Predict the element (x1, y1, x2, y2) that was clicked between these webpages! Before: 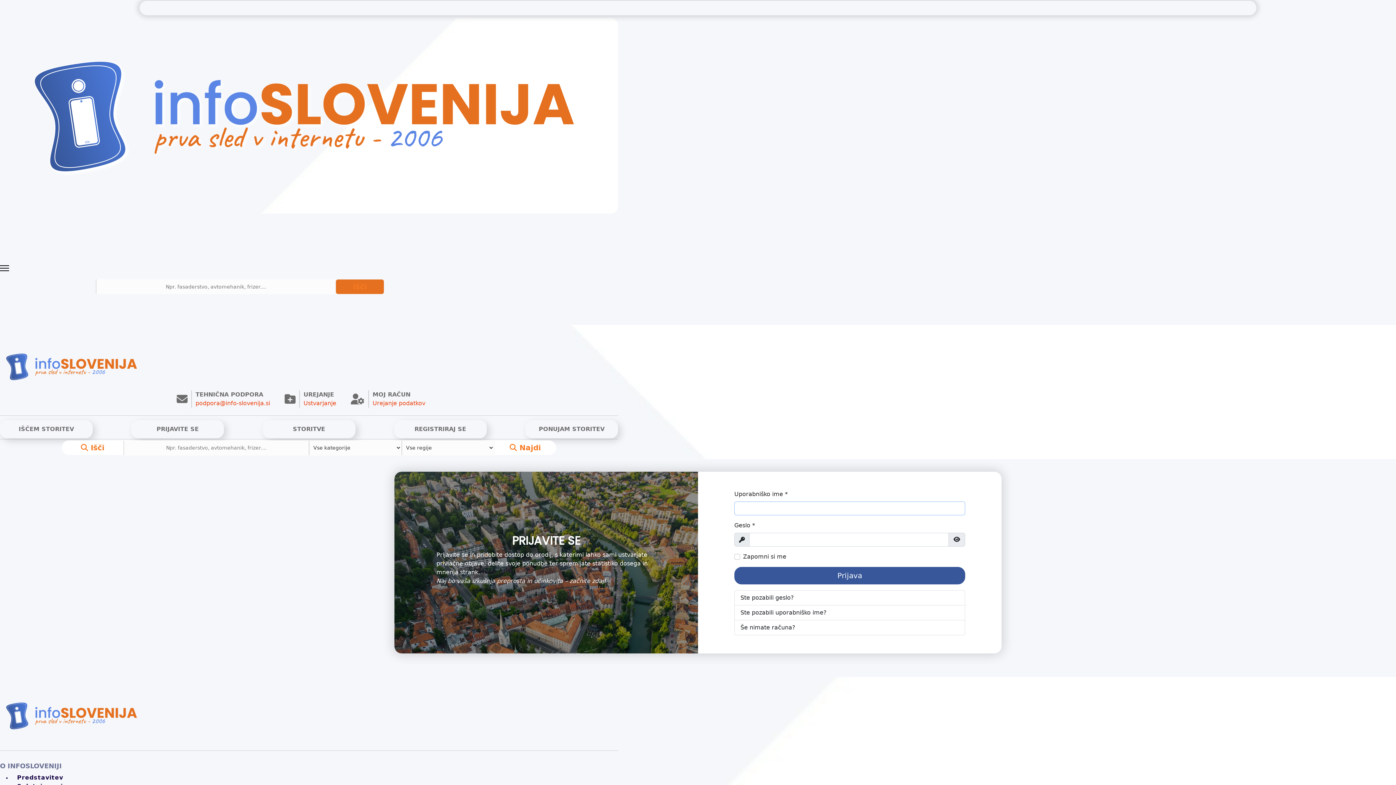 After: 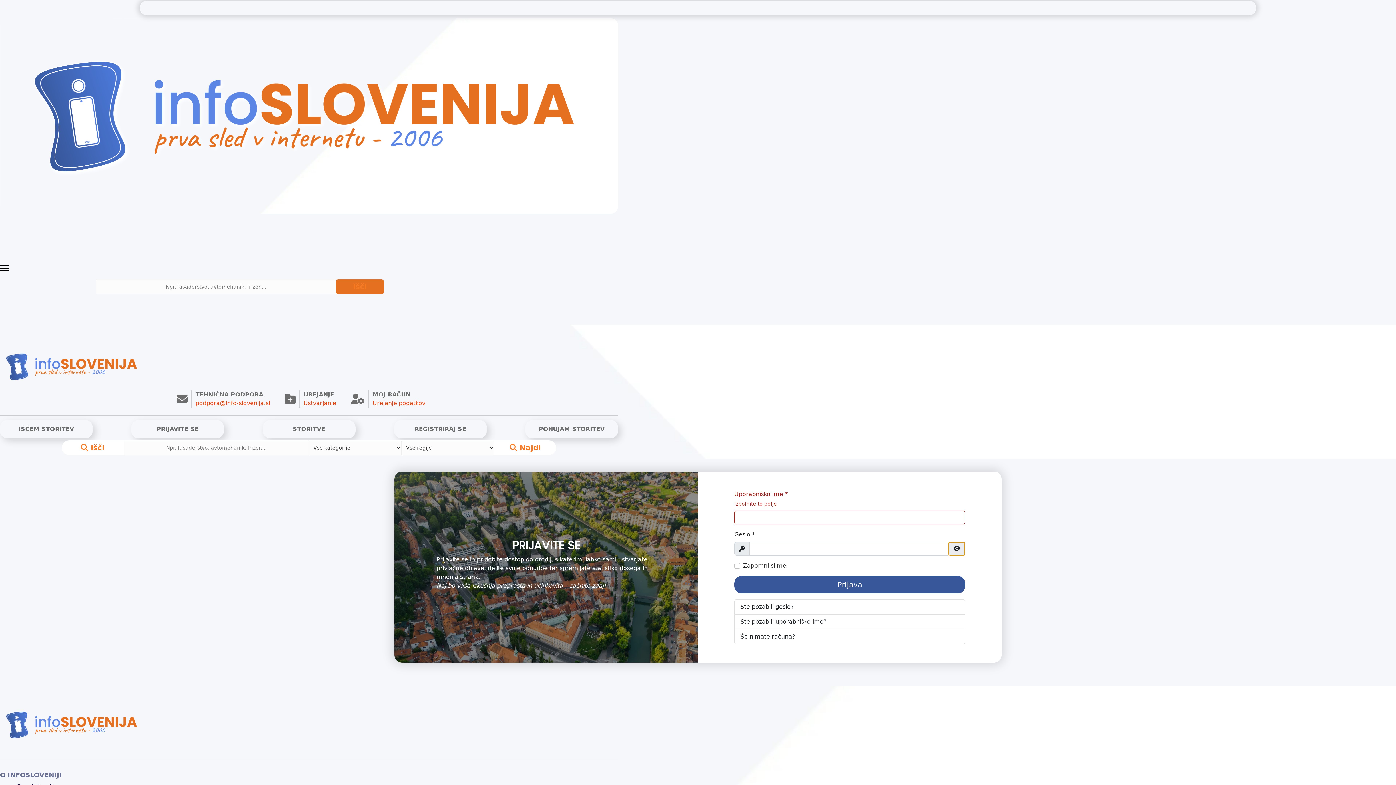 Action: bbox: (948, 533, 965, 547) label: Prikažite geslo